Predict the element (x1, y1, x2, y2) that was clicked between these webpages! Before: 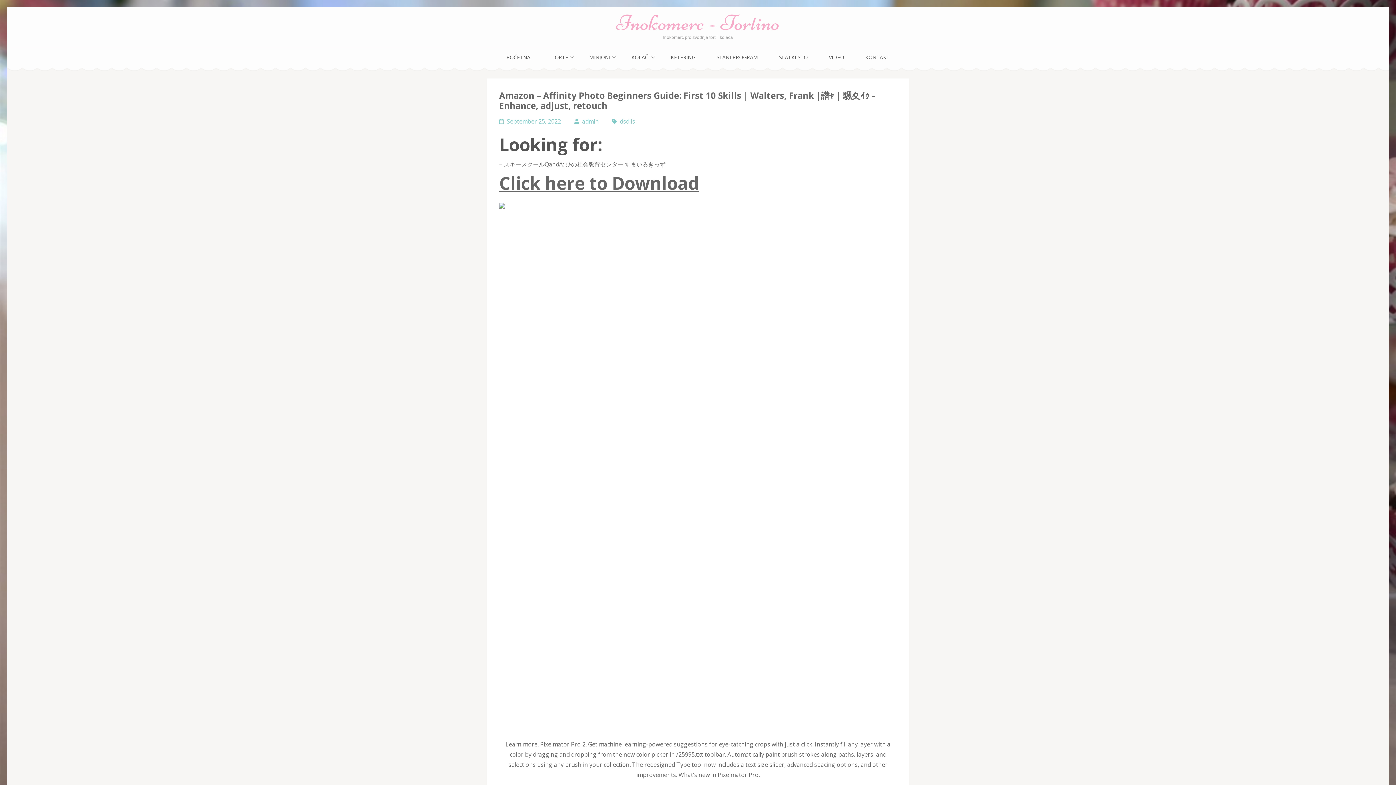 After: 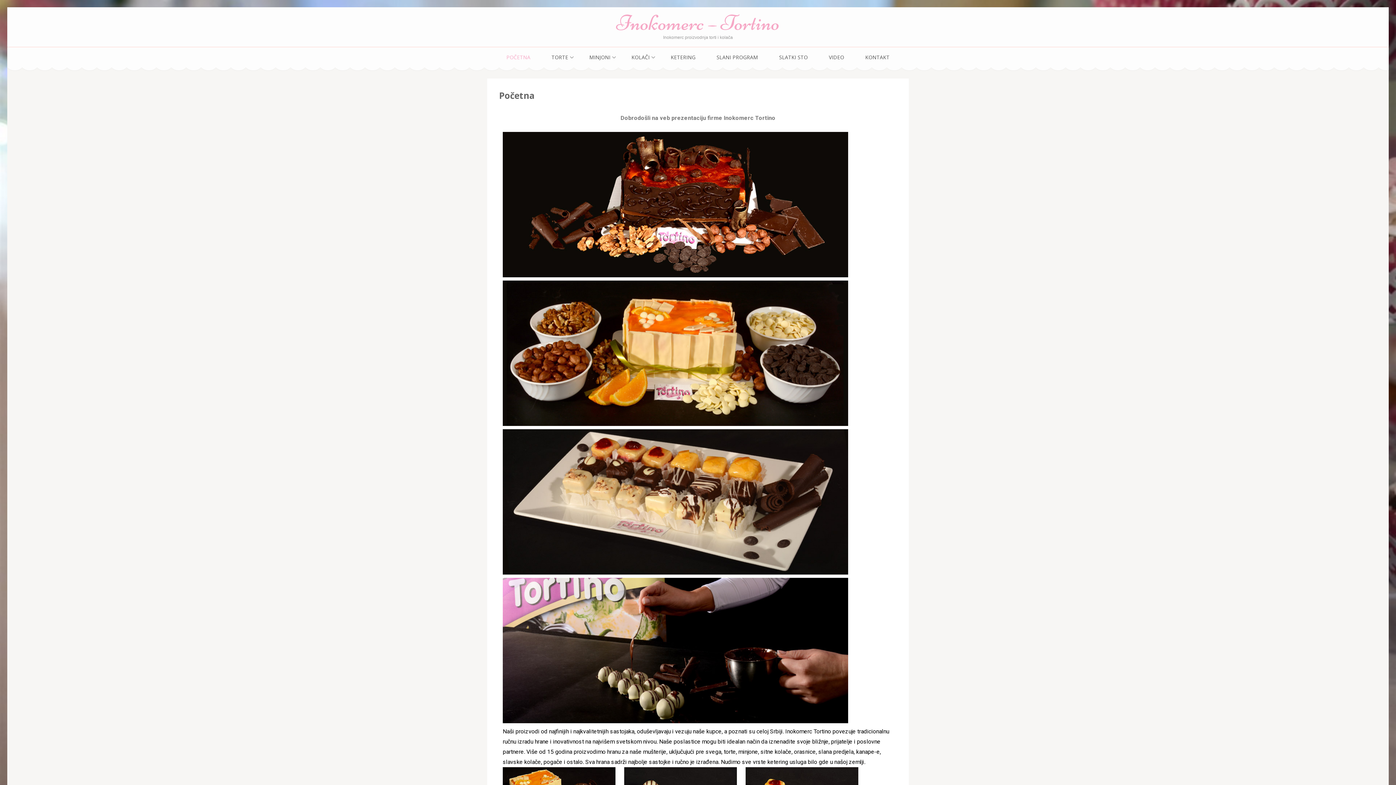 Action: label: Inokomerc – Tortino bbox: (616, 9, 779, 36)